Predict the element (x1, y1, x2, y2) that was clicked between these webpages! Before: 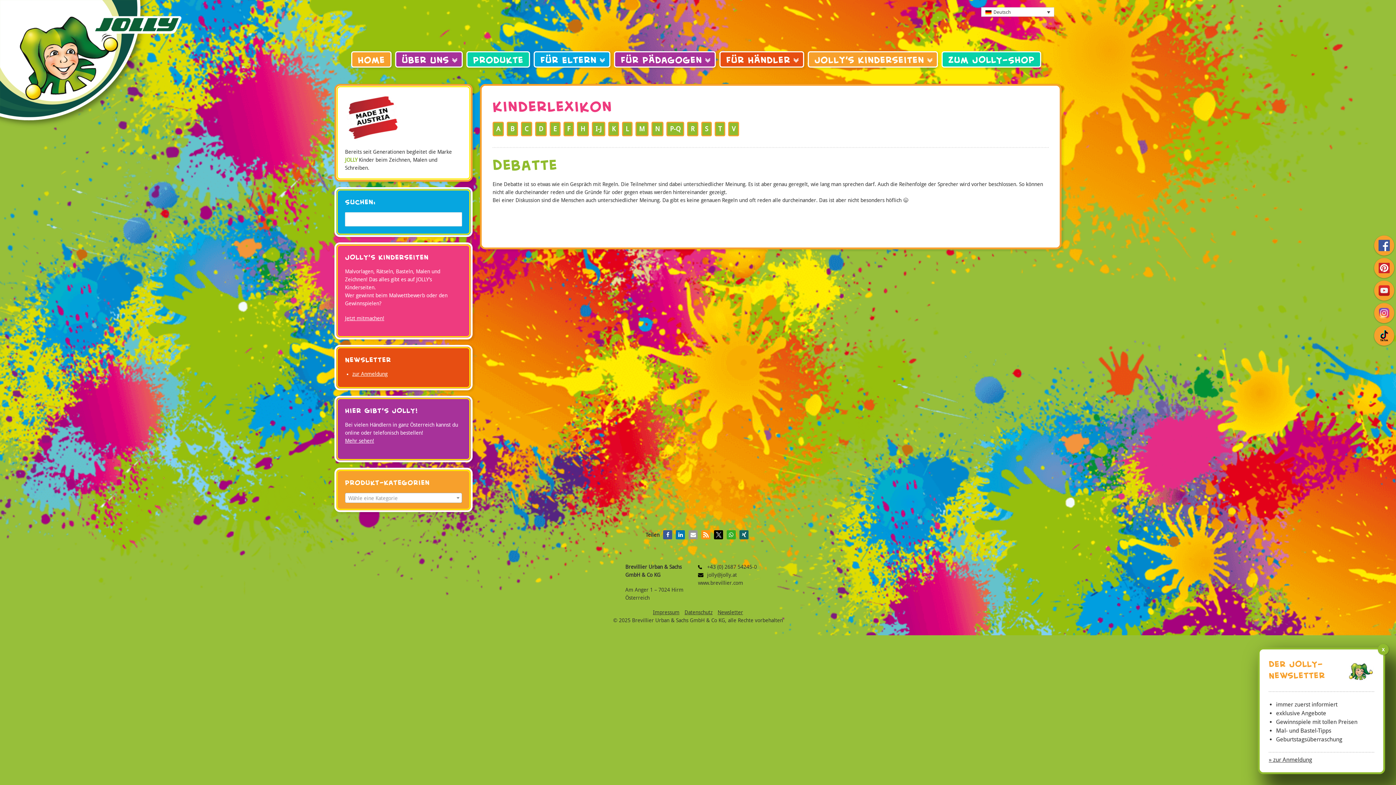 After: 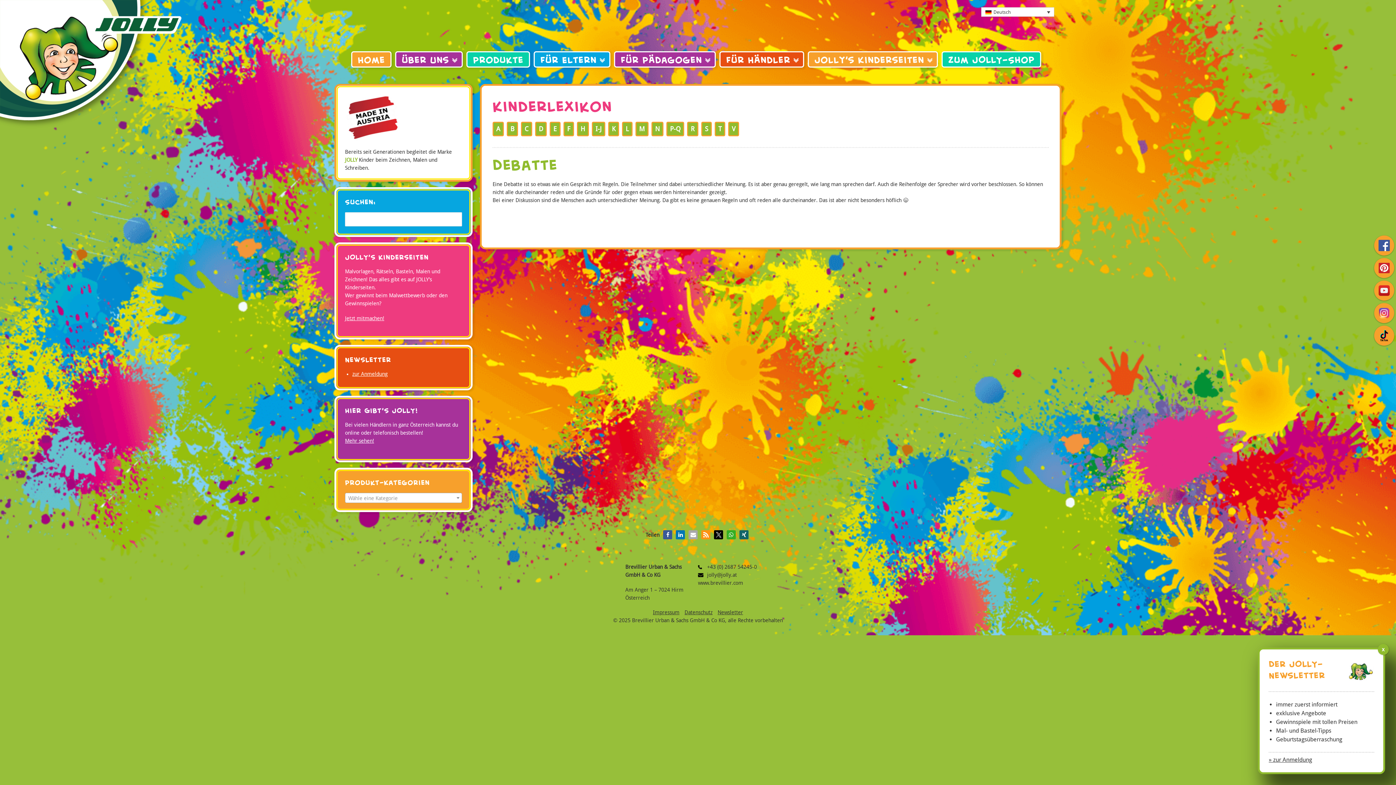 Action: label: Per E-Mail versenden bbox: (688, 530, 697, 539)